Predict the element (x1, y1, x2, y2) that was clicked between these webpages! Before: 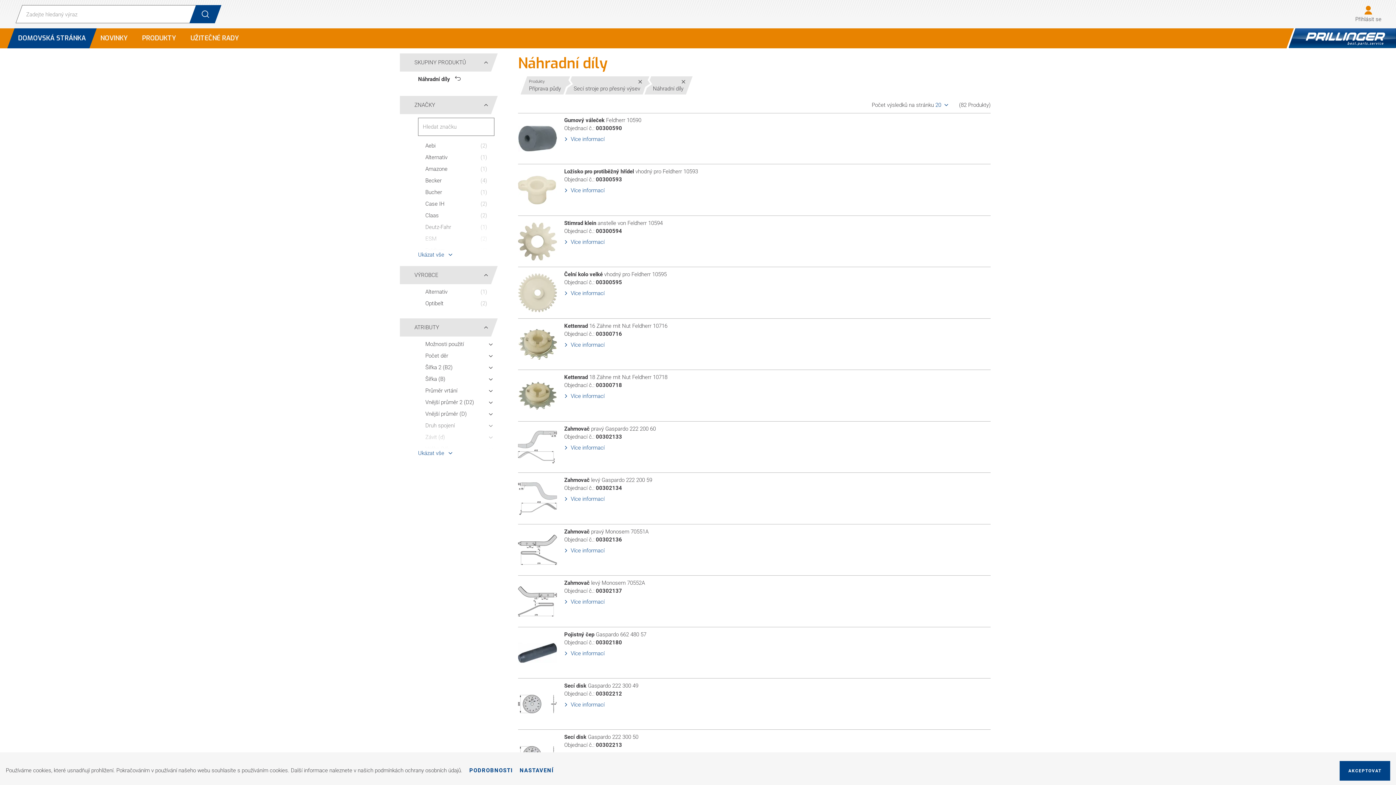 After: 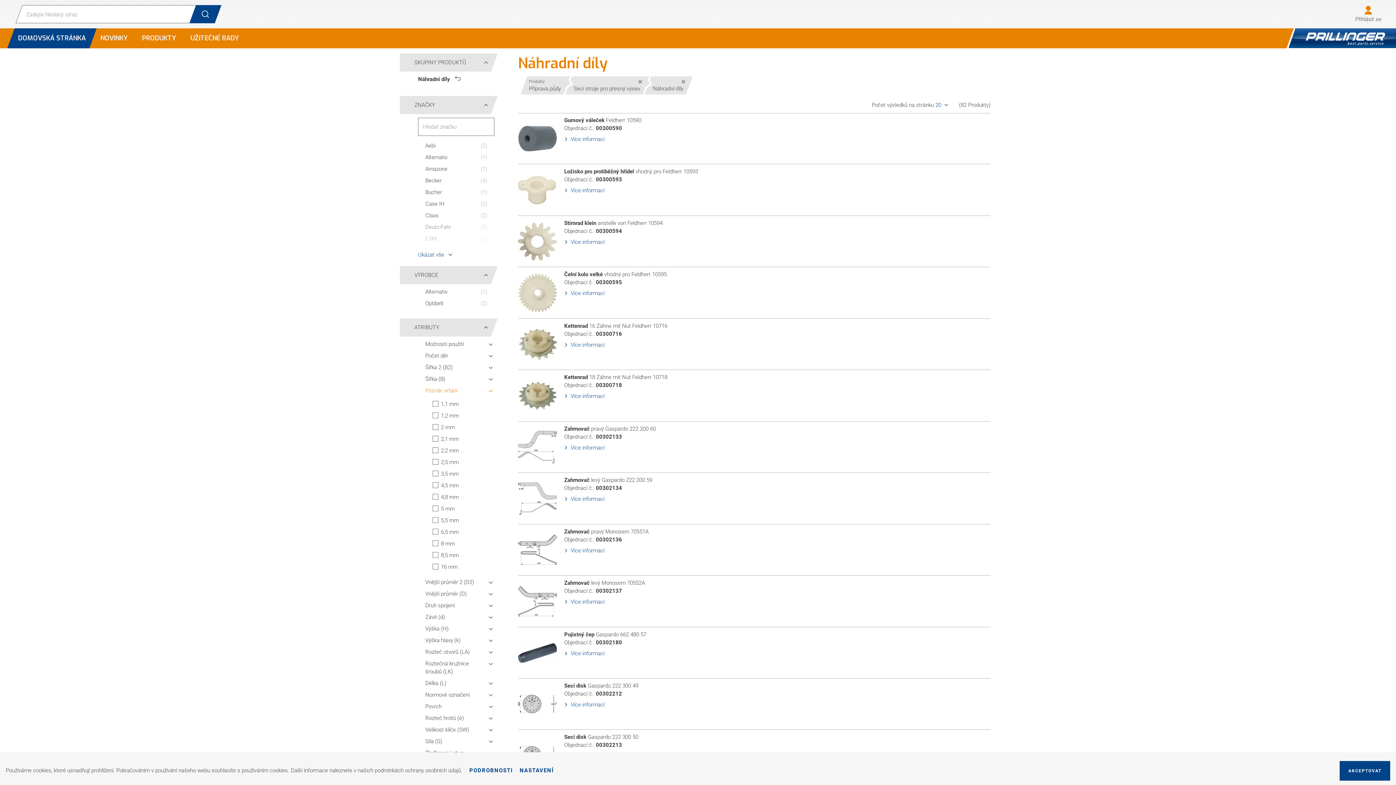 Action: label: Průměr vrtání bbox: (425, 386, 494, 394)